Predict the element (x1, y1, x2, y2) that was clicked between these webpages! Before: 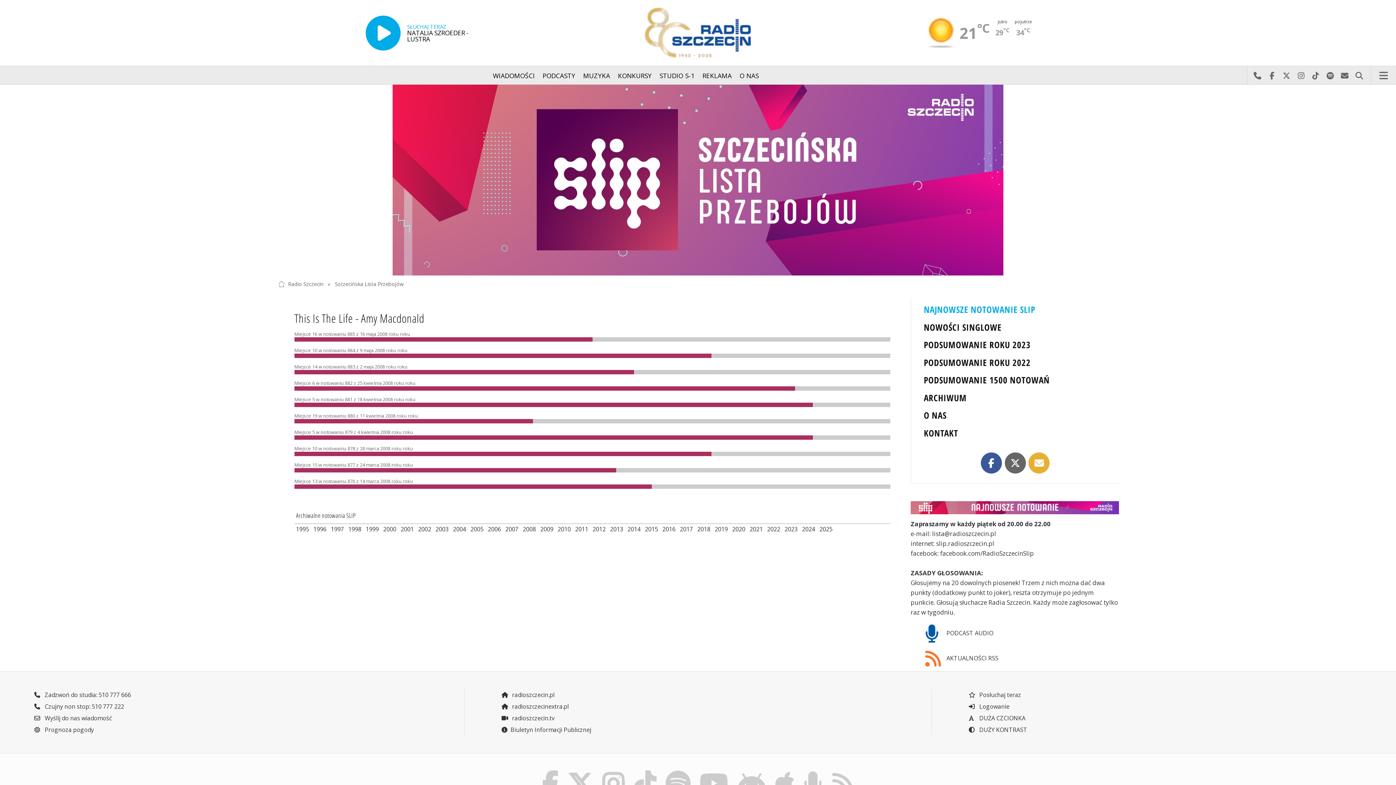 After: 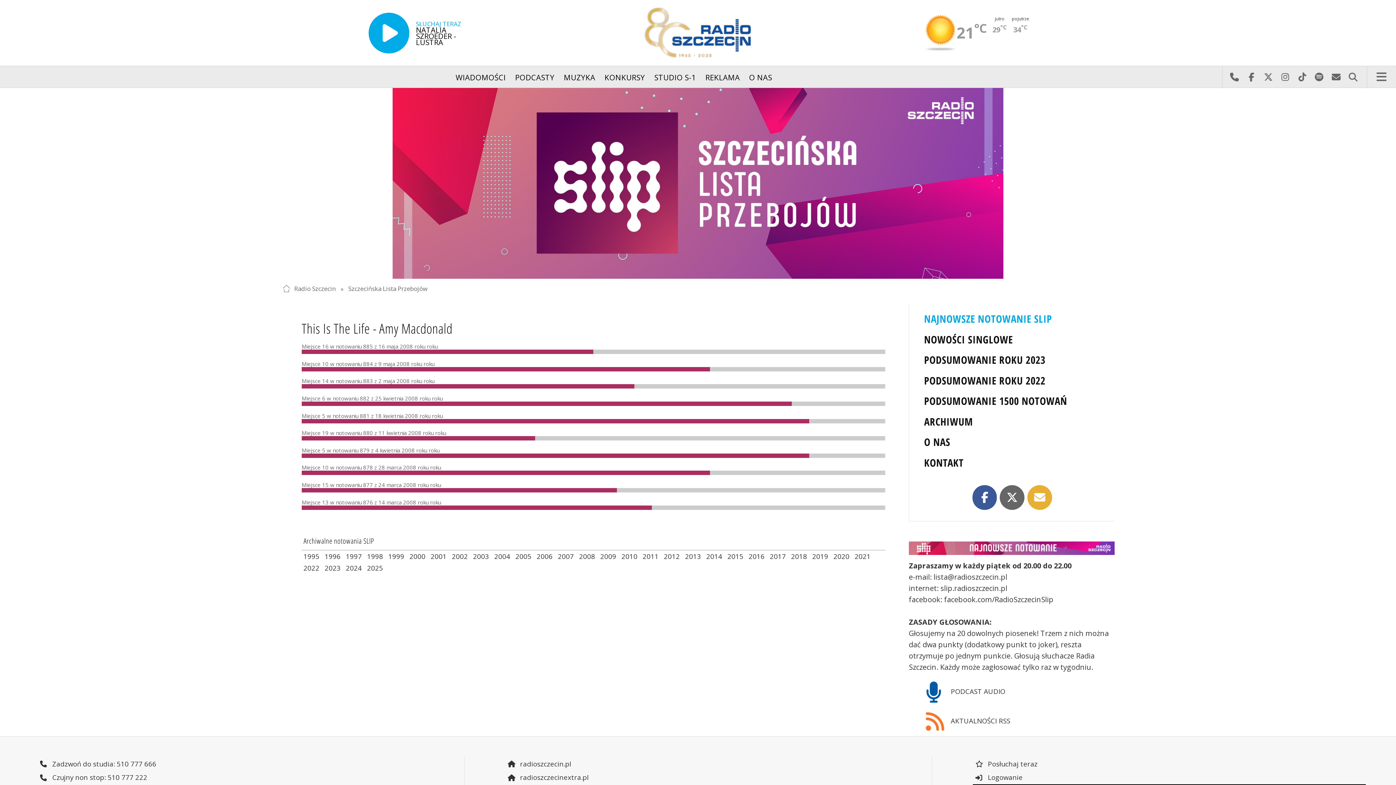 Action: label:  DUŻA CZCIONKA bbox: (966, 712, 1370, 724)